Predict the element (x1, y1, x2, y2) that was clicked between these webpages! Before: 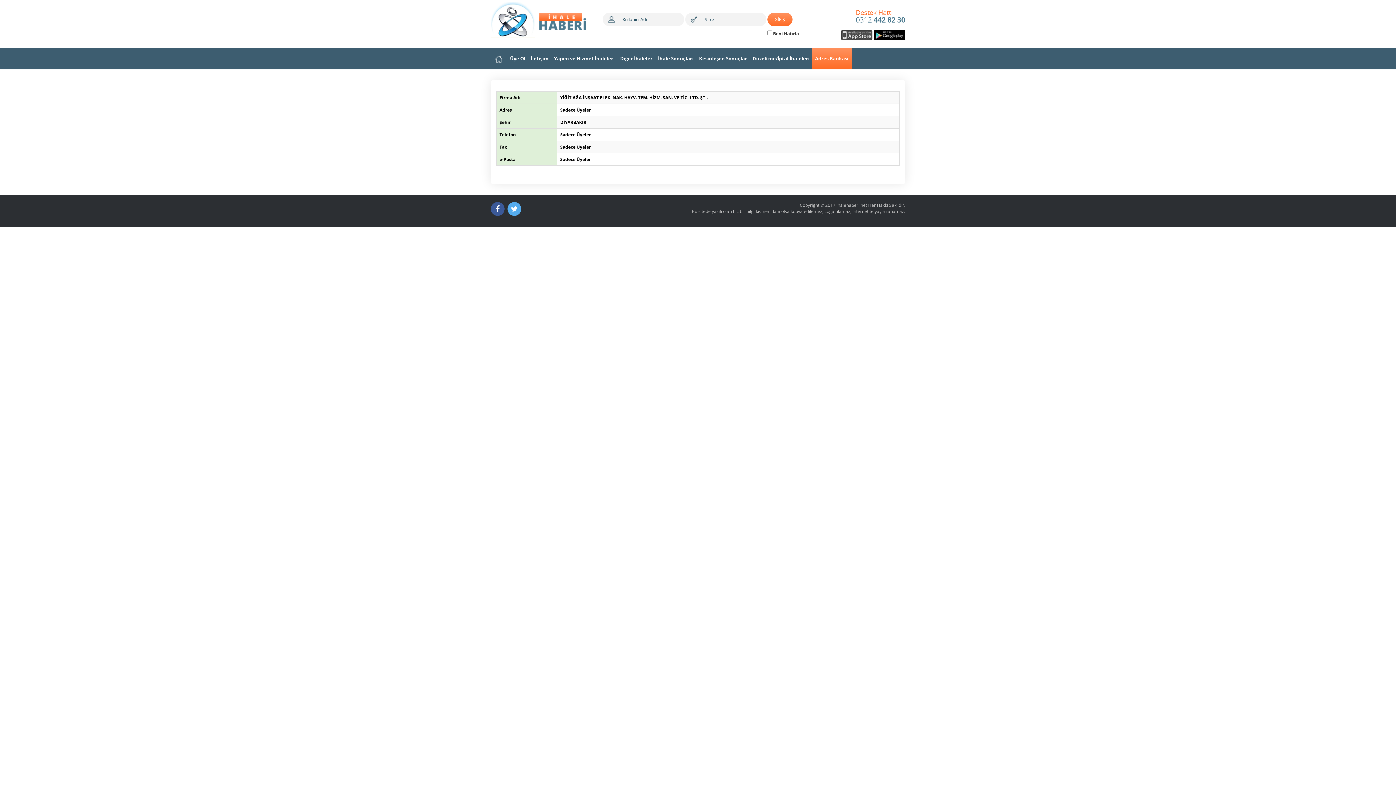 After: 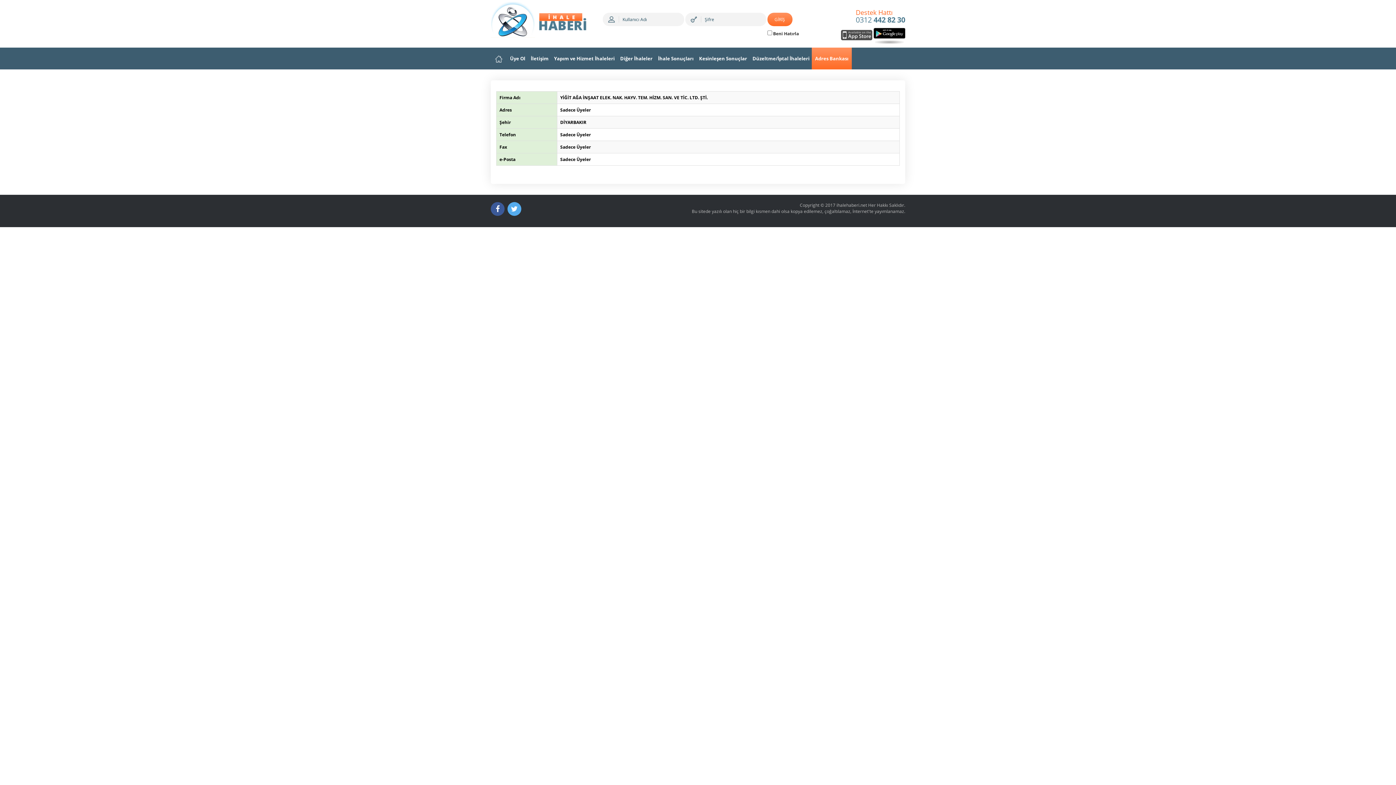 Action: bbox: (873, 29, 905, 40)